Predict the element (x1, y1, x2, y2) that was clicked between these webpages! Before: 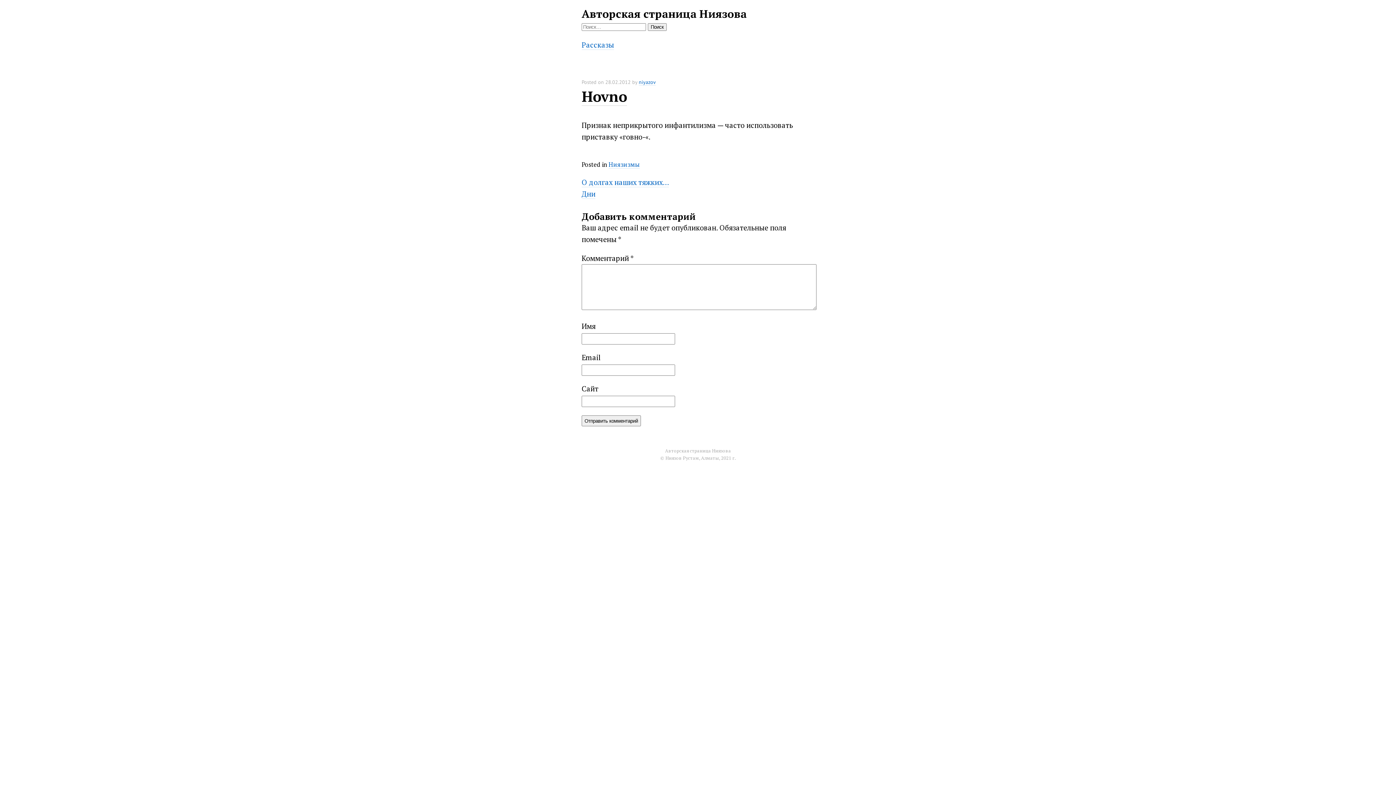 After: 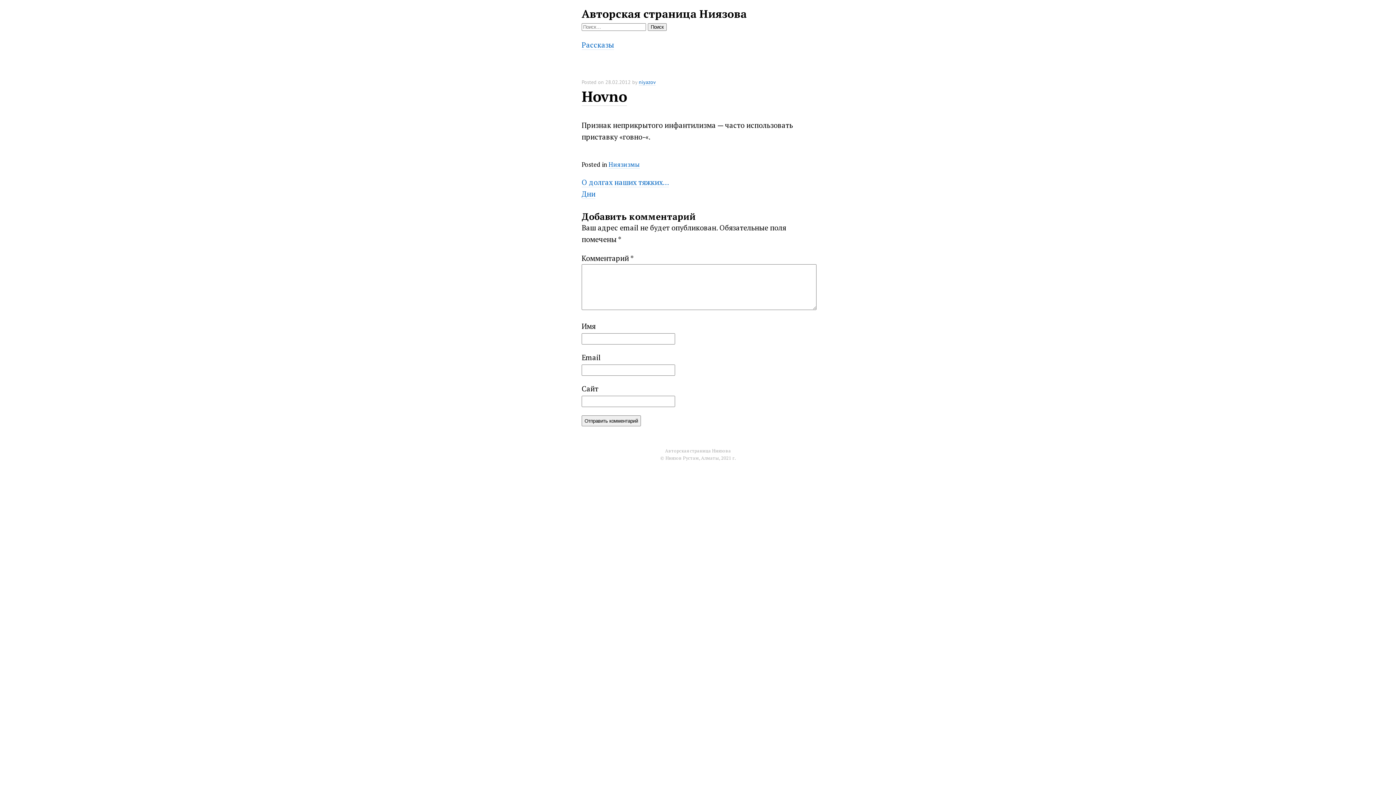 Action: label: Hovno bbox: (581, 86, 627, 105)